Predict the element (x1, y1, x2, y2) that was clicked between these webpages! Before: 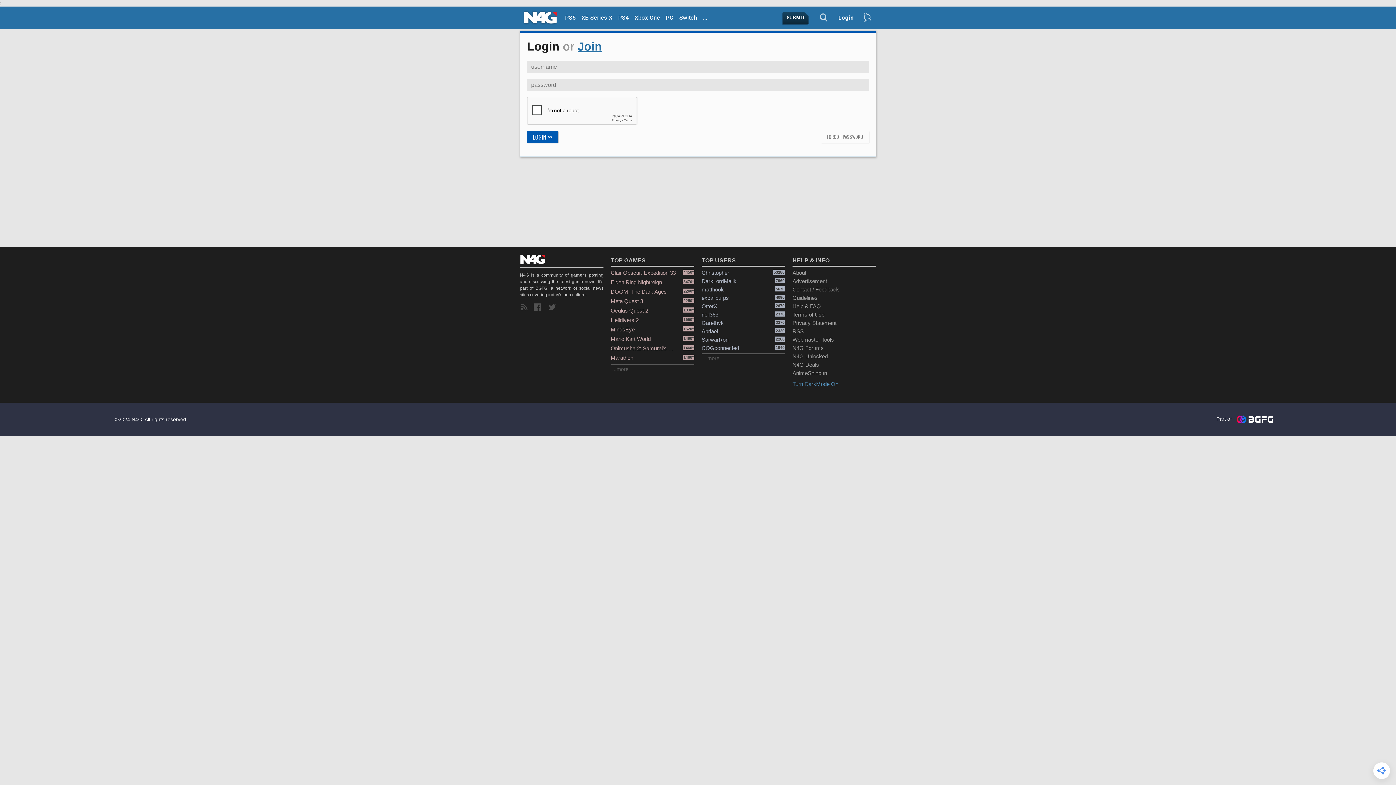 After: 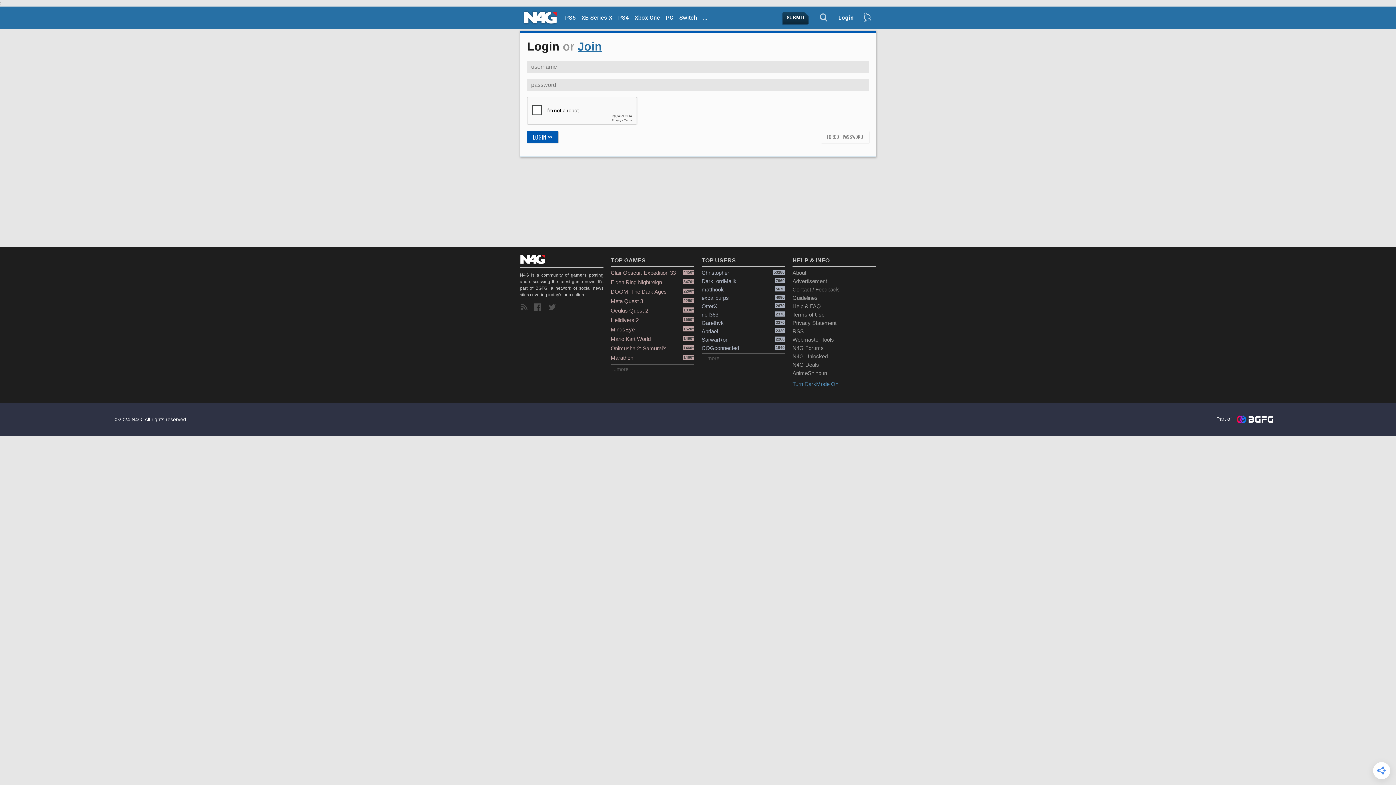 Action: bbox: (1233, 416, 1273, 422)